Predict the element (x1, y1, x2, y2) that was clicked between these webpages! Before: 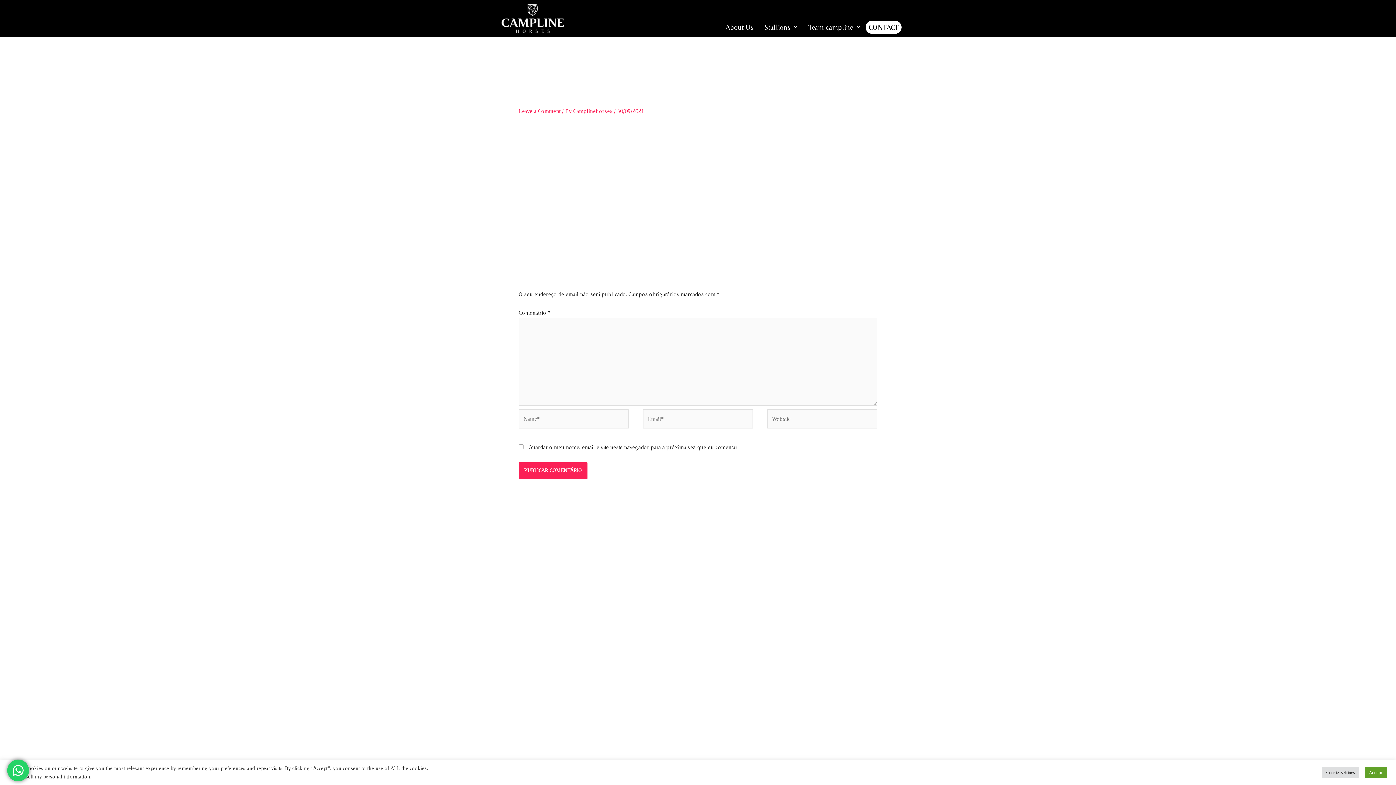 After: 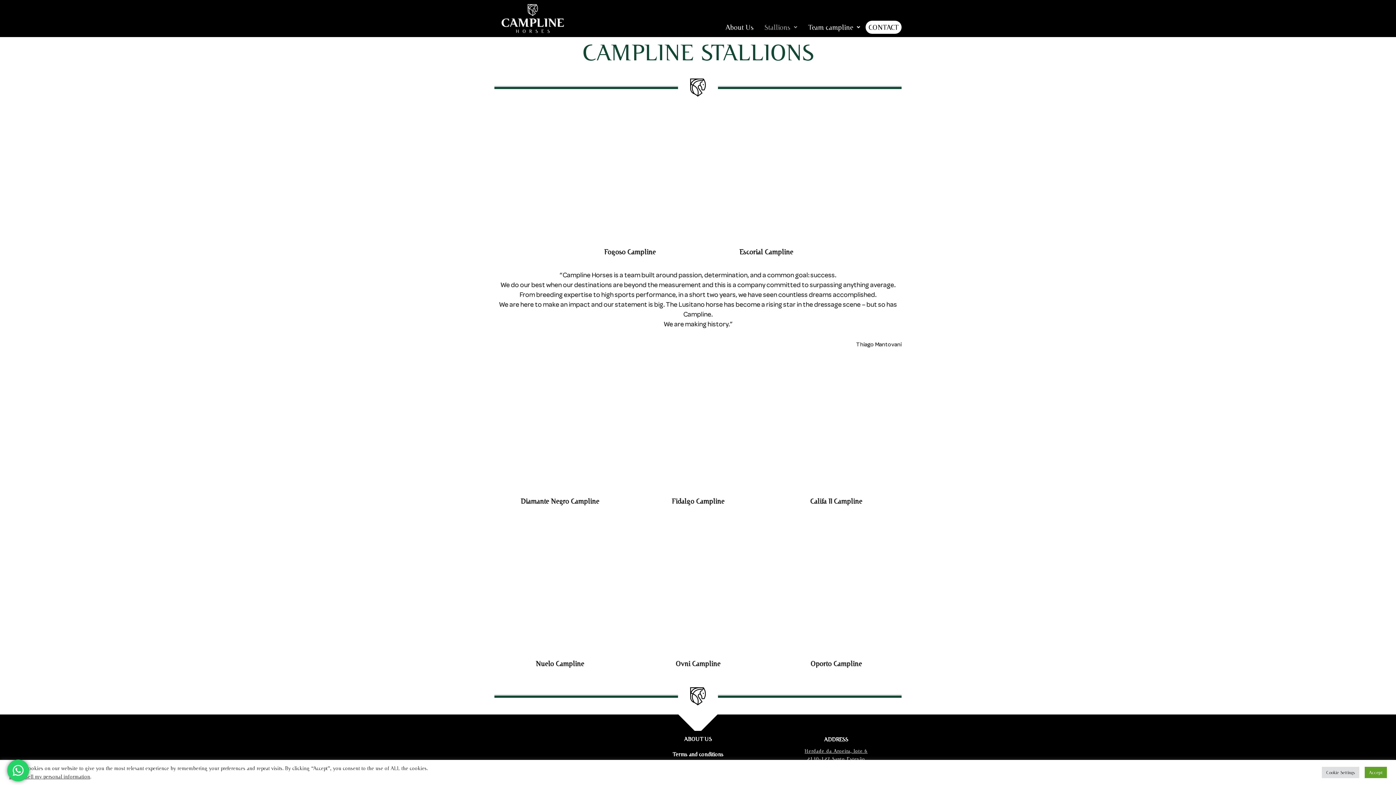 Action: bbox: (759, 18, 802, 36) label: Stallions